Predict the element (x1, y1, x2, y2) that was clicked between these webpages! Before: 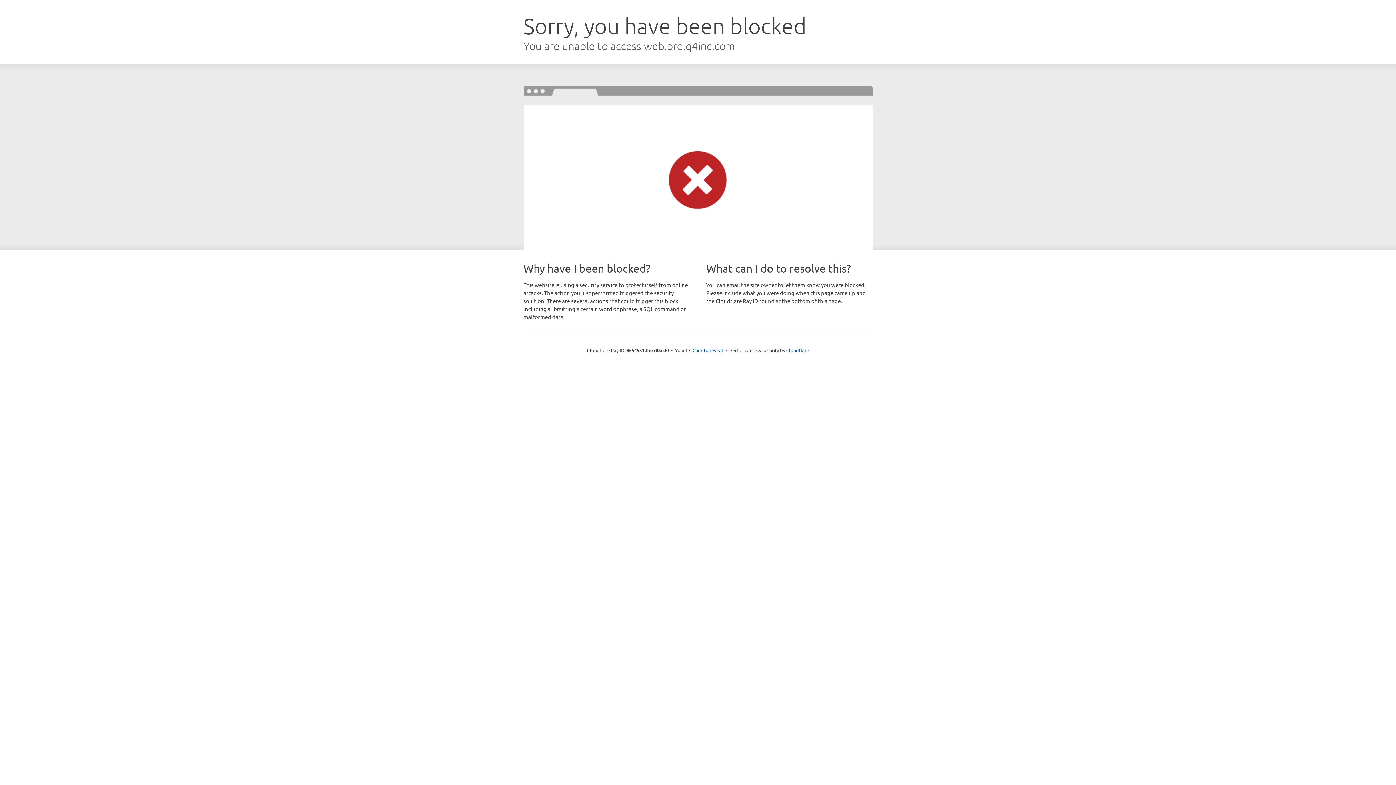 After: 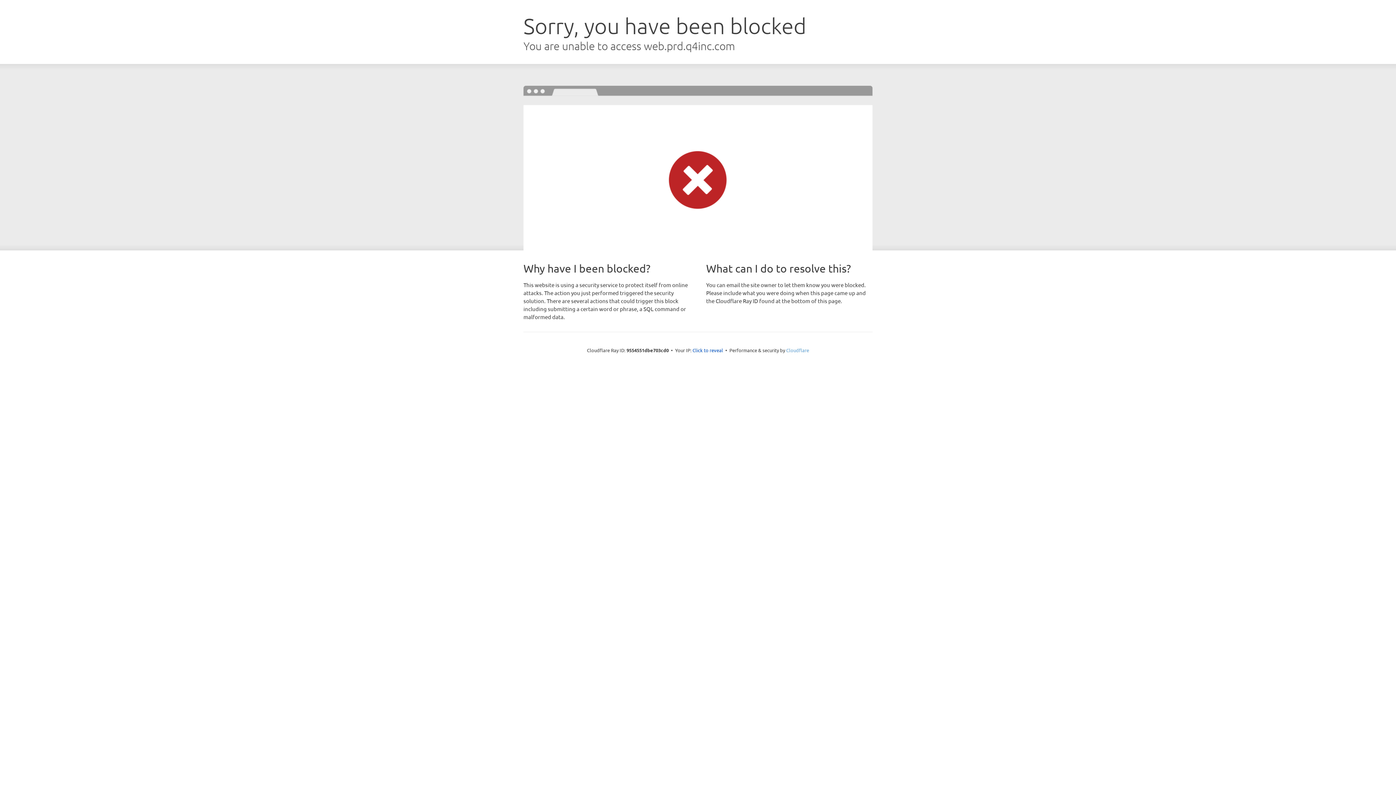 Action: bbox: (786, 347, 809, 353) label: Cloudflare